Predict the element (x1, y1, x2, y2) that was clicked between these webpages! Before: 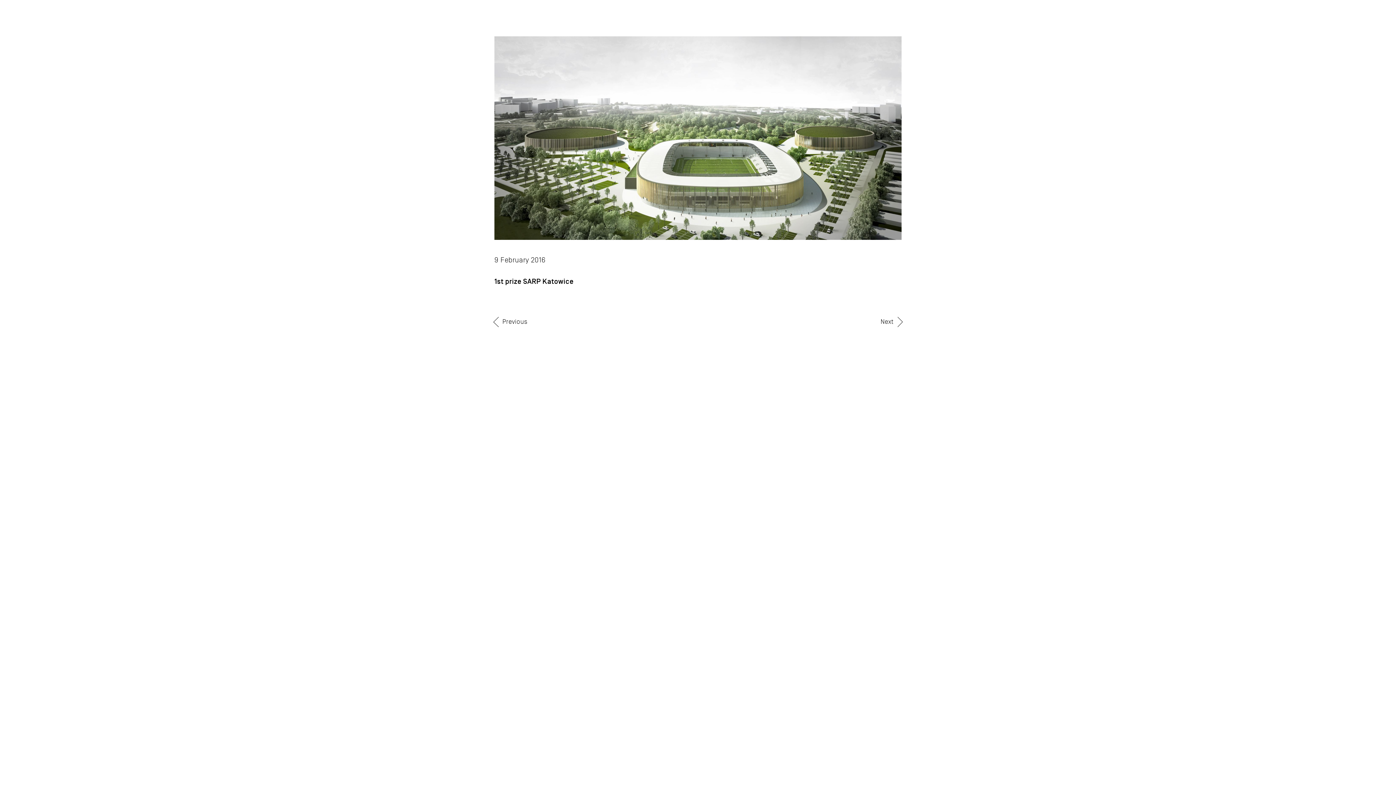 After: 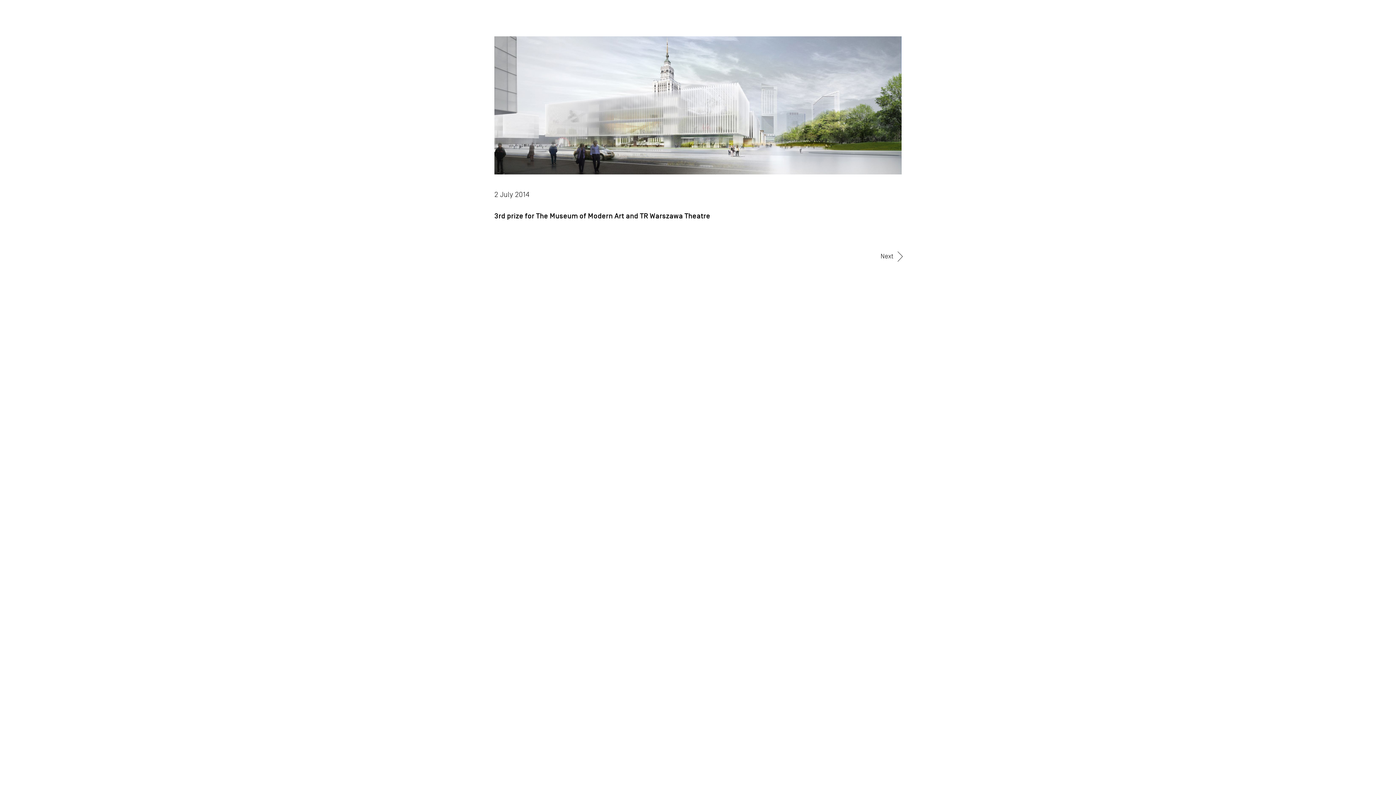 Action: bbox: (493, 316, 527, 328) label: Previous